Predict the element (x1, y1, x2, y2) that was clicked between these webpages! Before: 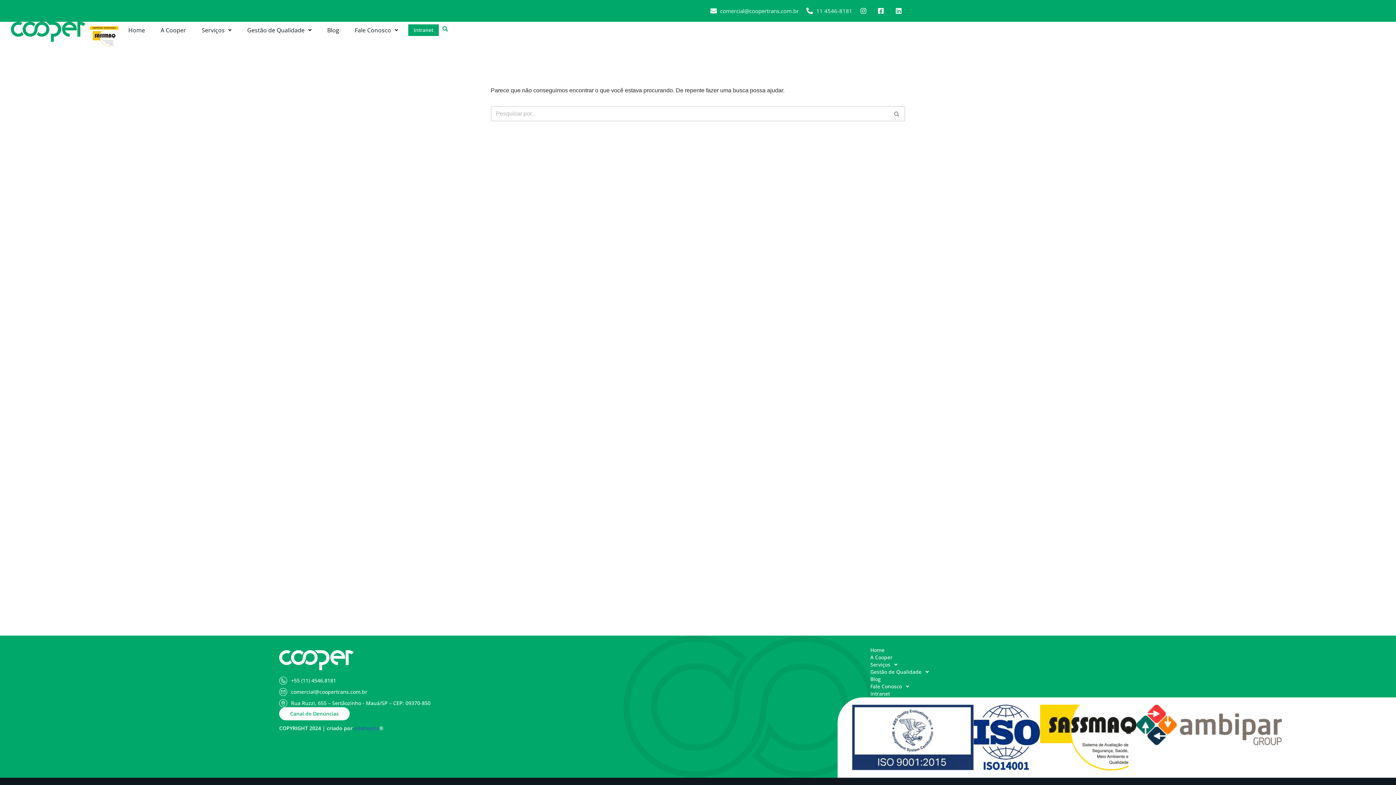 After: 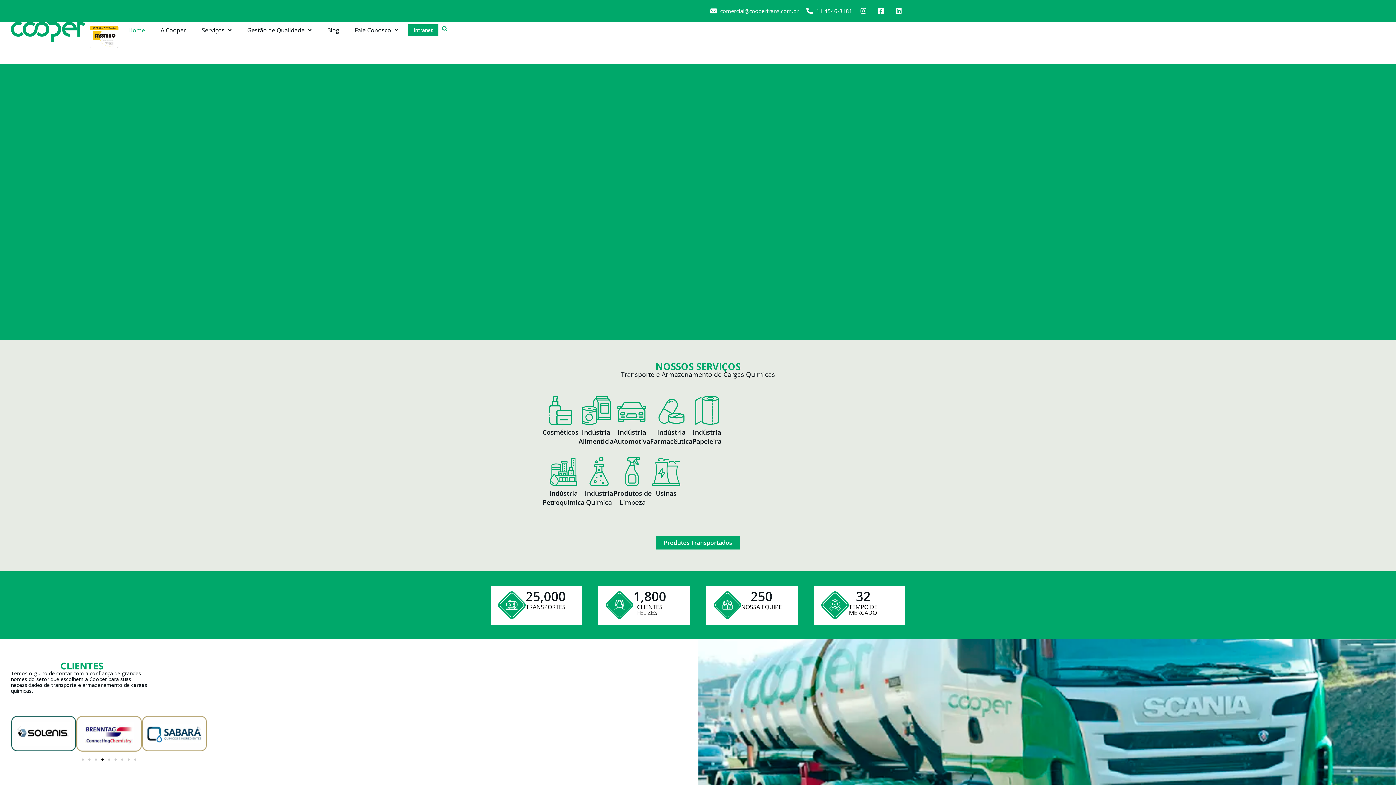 Action: bbox: (10, 21, 85, 44)